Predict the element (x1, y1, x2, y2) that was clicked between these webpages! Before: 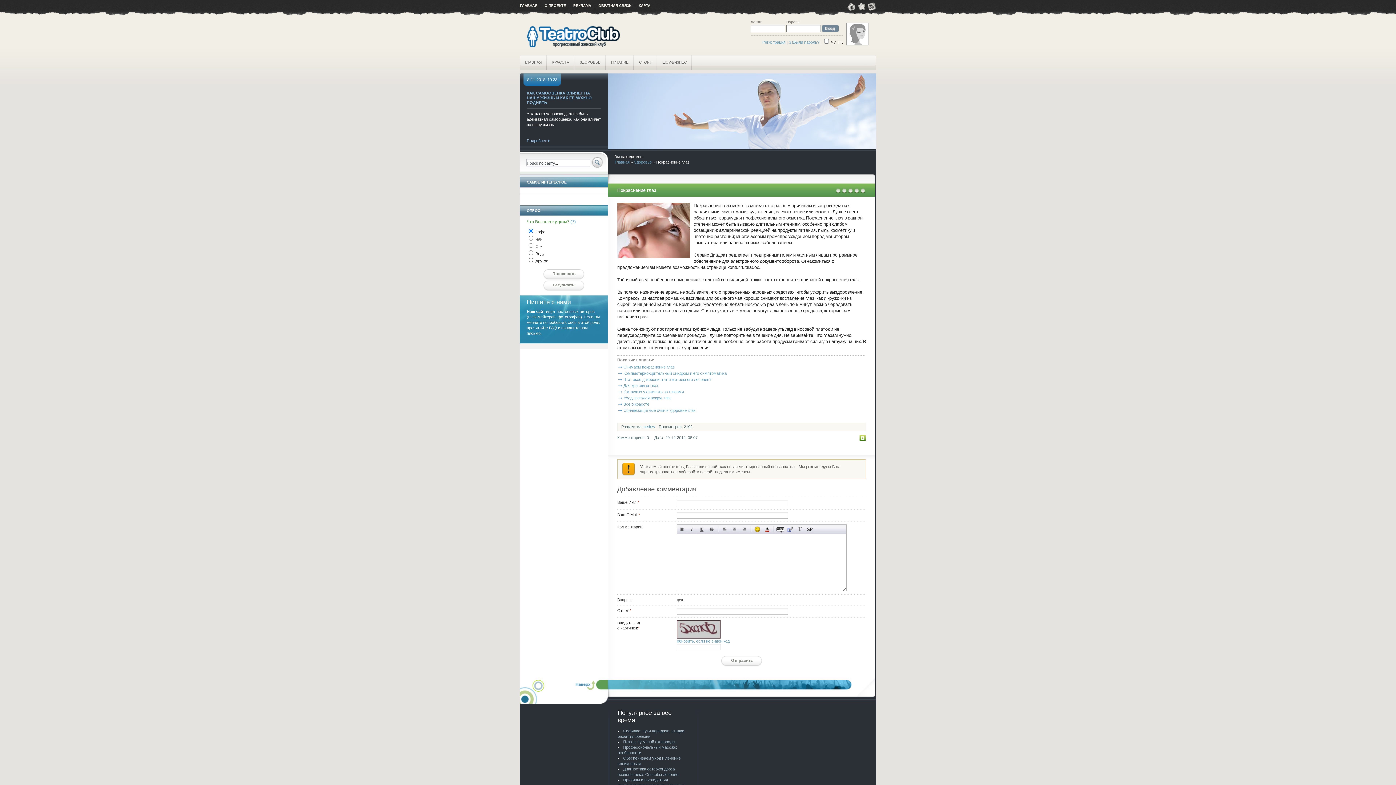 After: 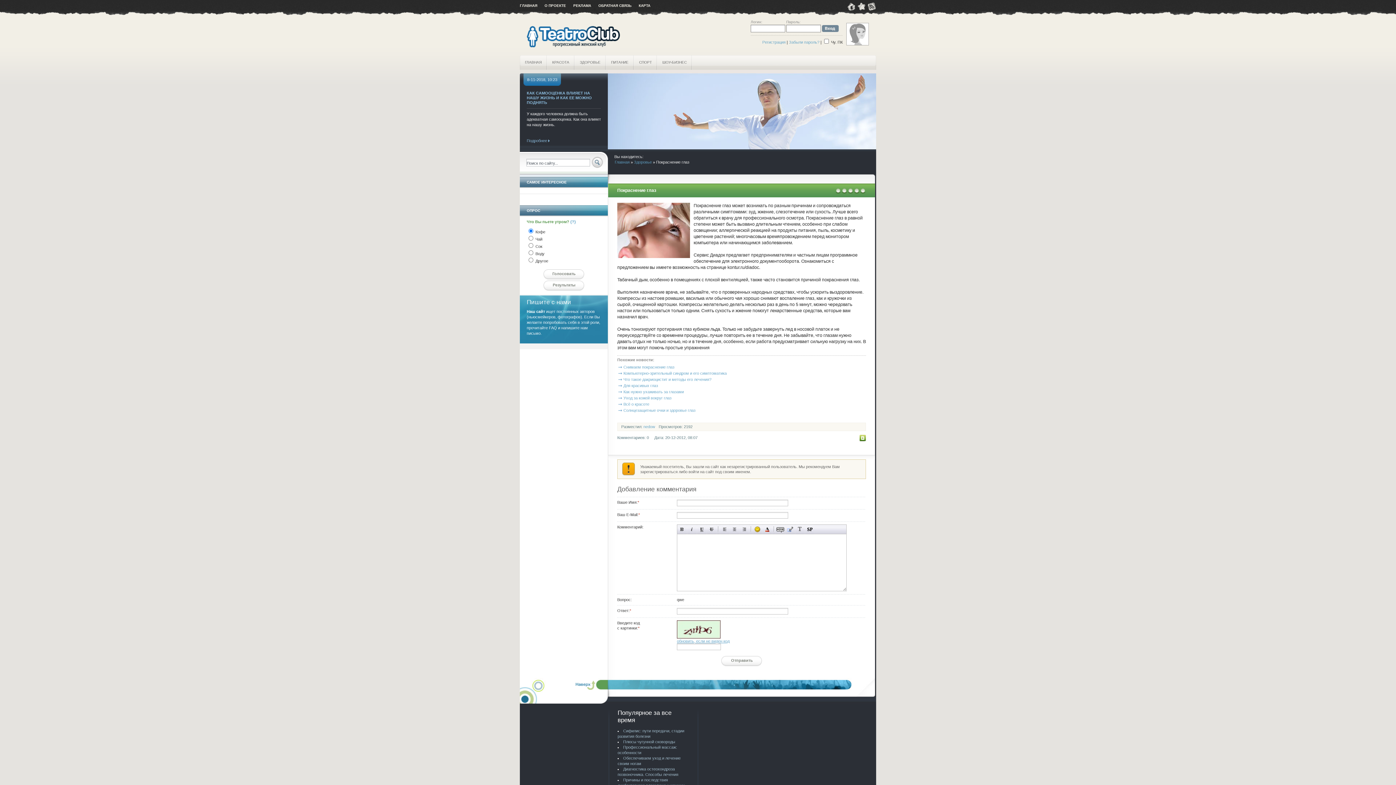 Action: label: обновить, если не виден код bbox: (677, 639, 729, 643)